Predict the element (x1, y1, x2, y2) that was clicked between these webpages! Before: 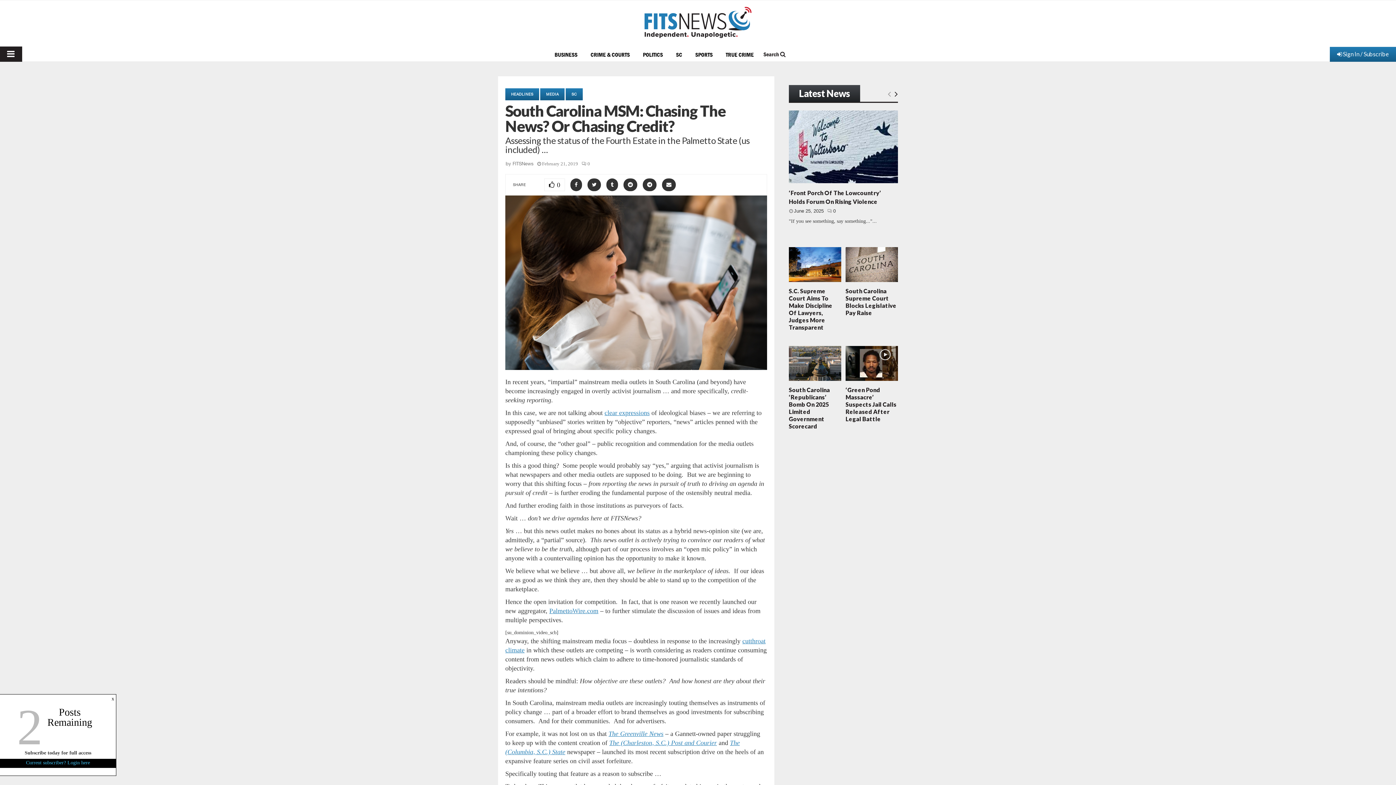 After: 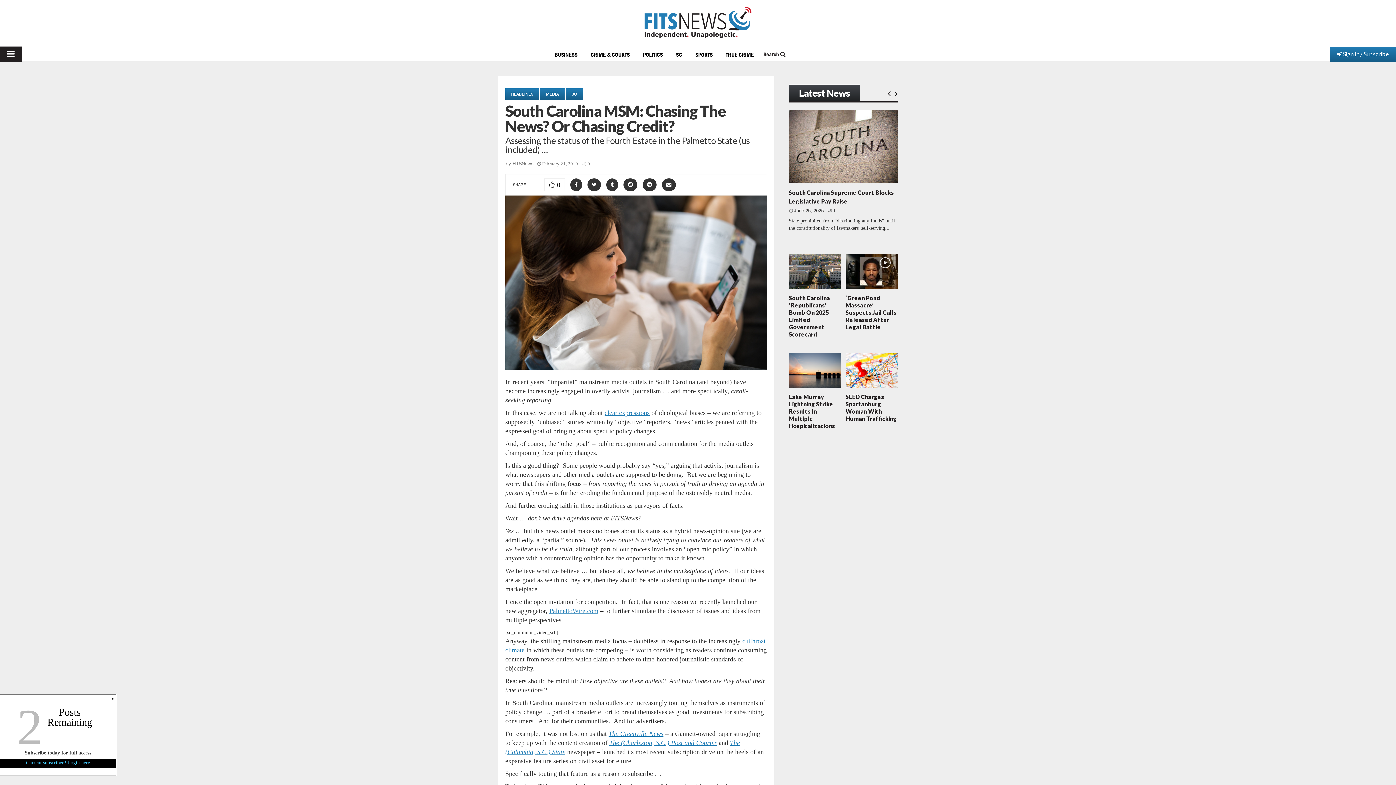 Action: label: Empty Link bbox: (893, 84, 898, 104)